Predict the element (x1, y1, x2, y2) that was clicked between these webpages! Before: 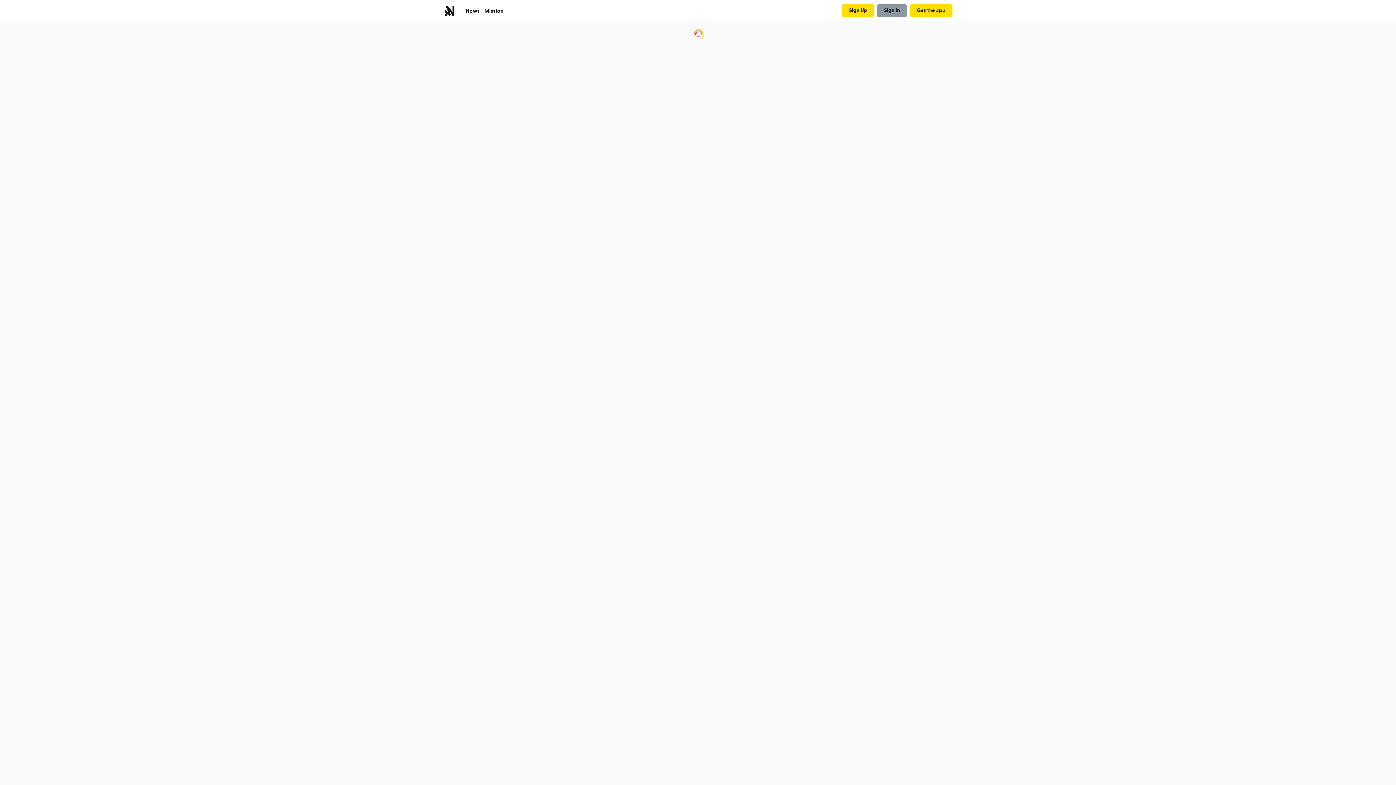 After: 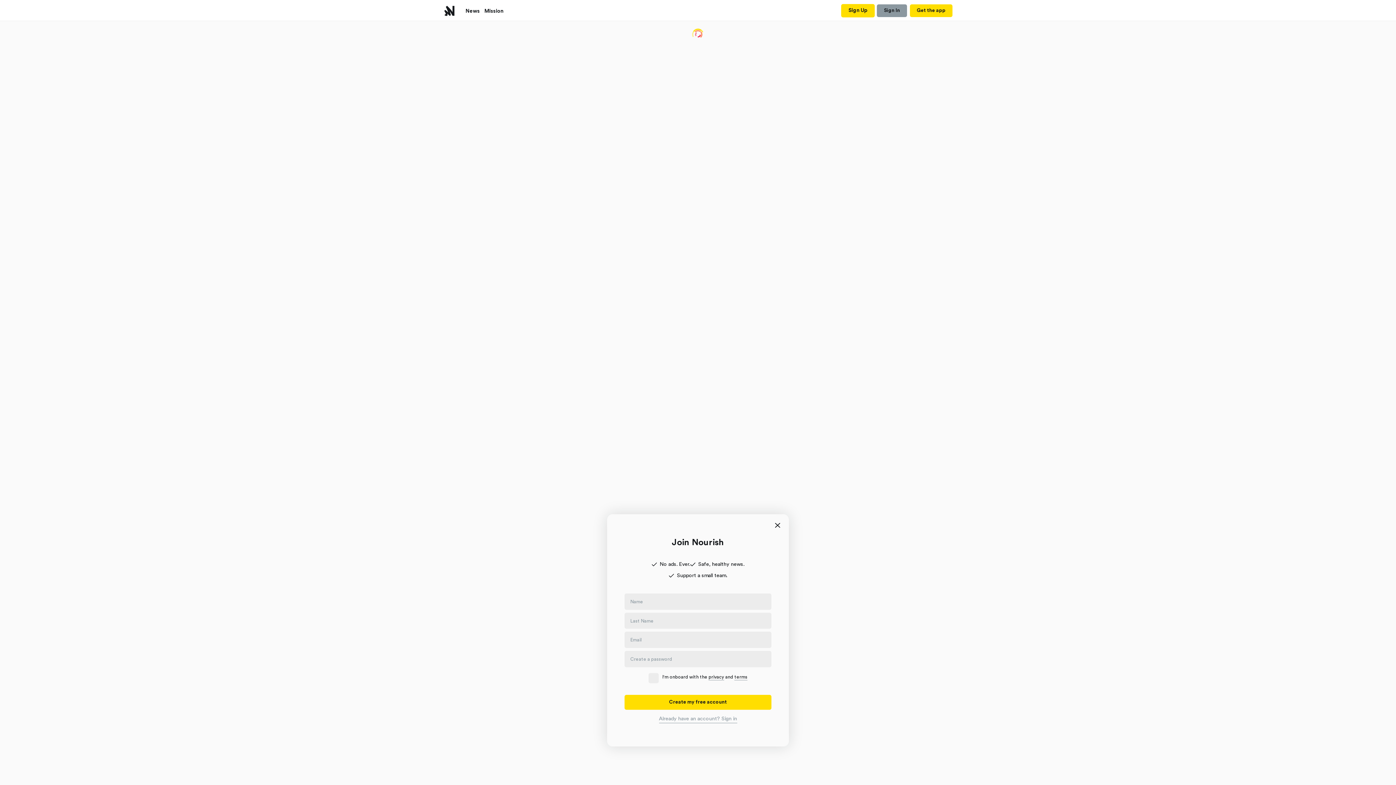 Action: bbox: (842, 4, 874, 17) label: Sign Up